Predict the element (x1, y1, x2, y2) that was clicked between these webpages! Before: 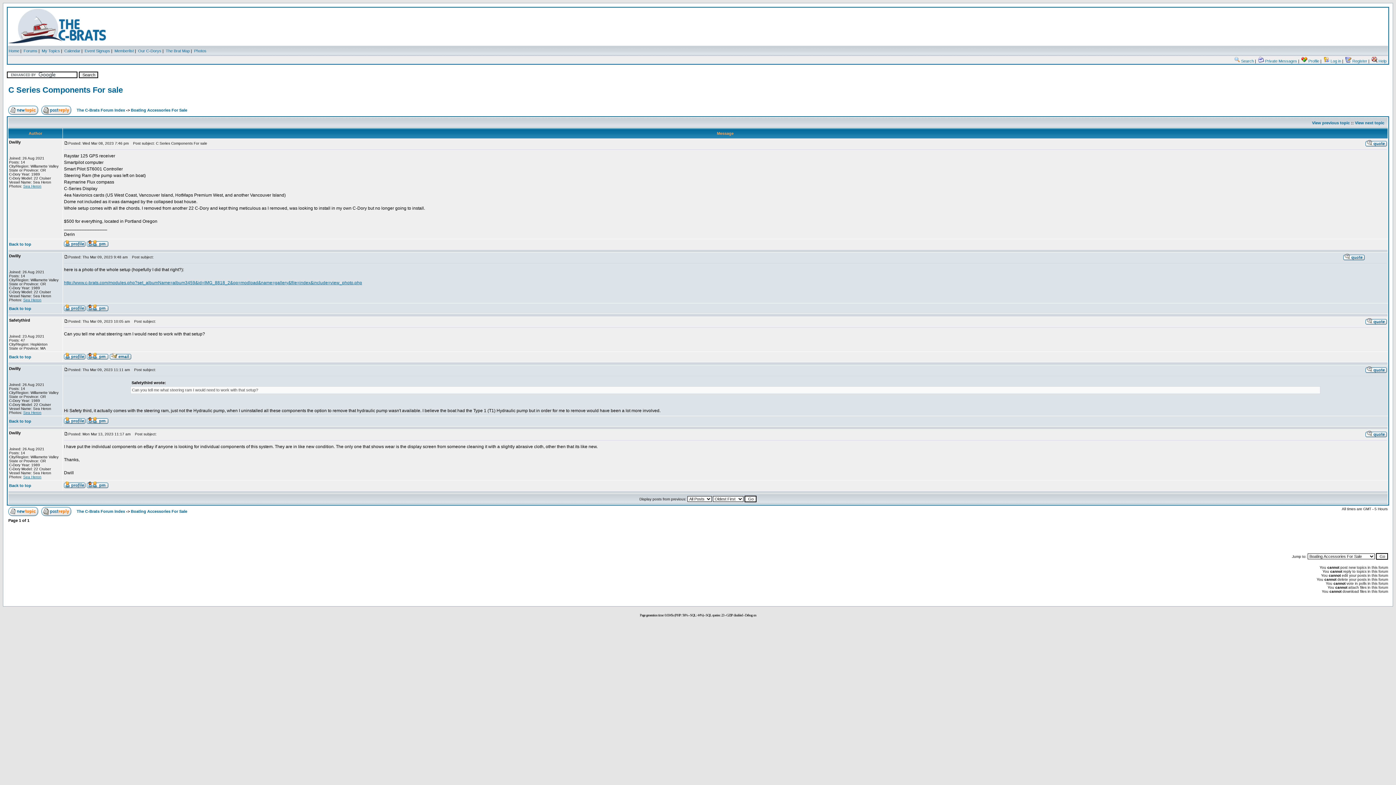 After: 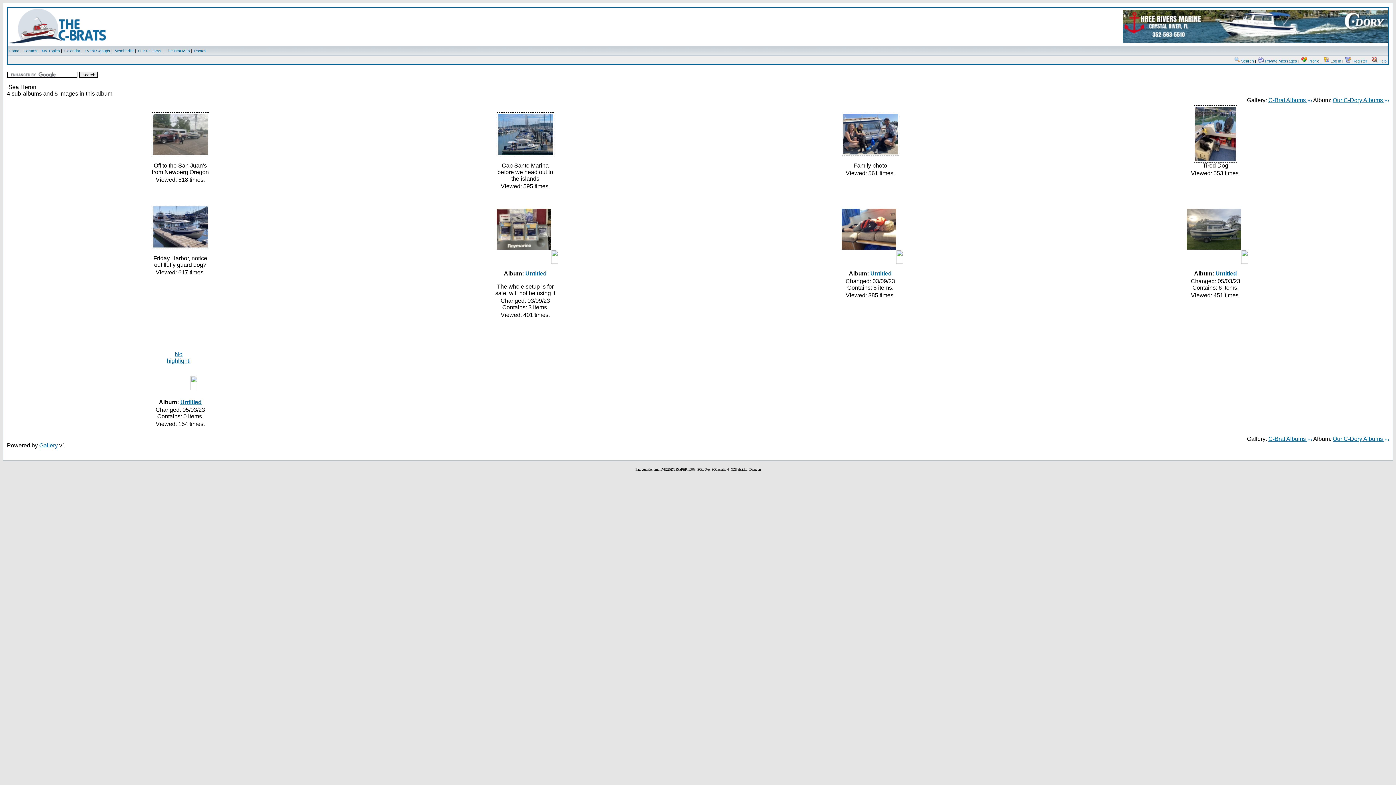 Action: label: Sea Heron bbox: (23, 475, 41, 479)